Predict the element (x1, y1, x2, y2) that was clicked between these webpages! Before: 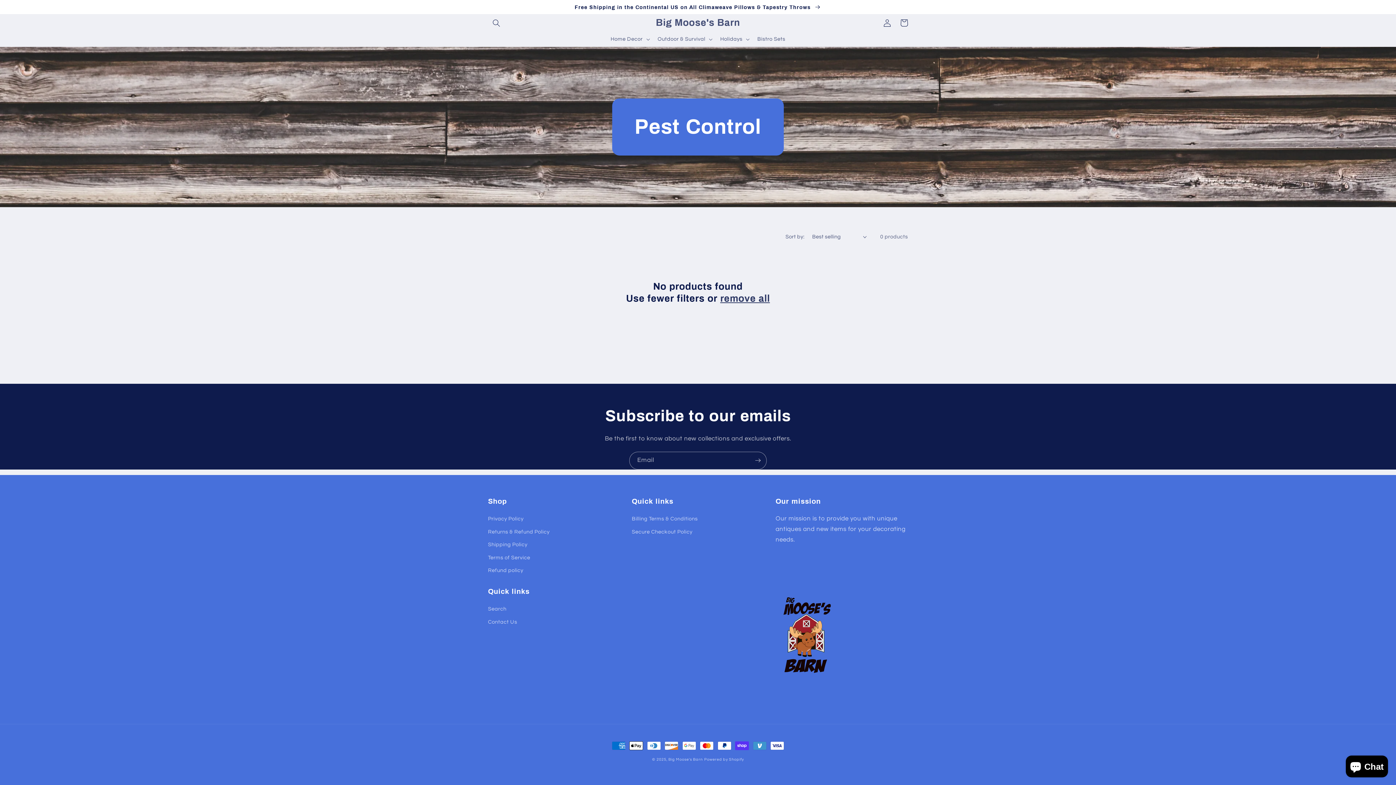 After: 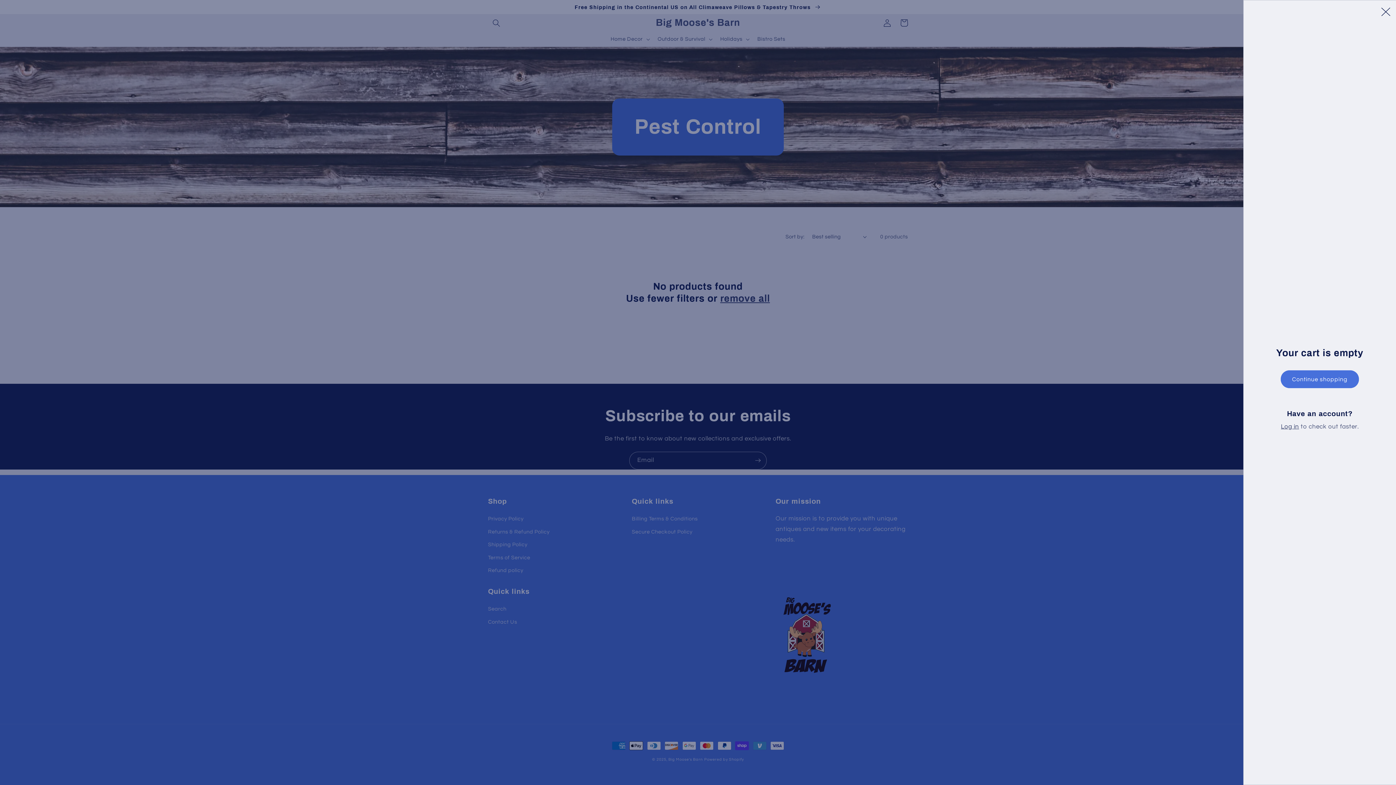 Action: label: Cart bbox: (895, 14, 912, 31)